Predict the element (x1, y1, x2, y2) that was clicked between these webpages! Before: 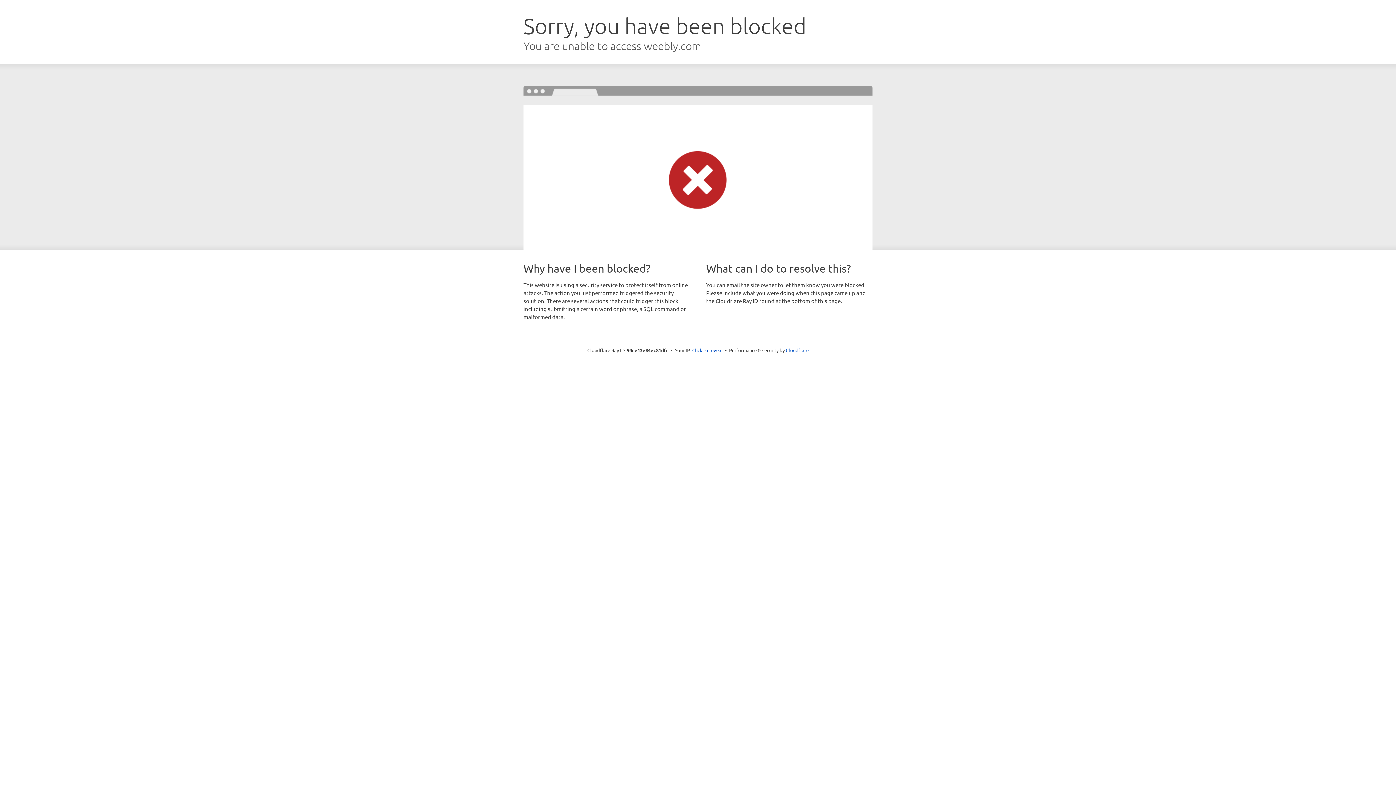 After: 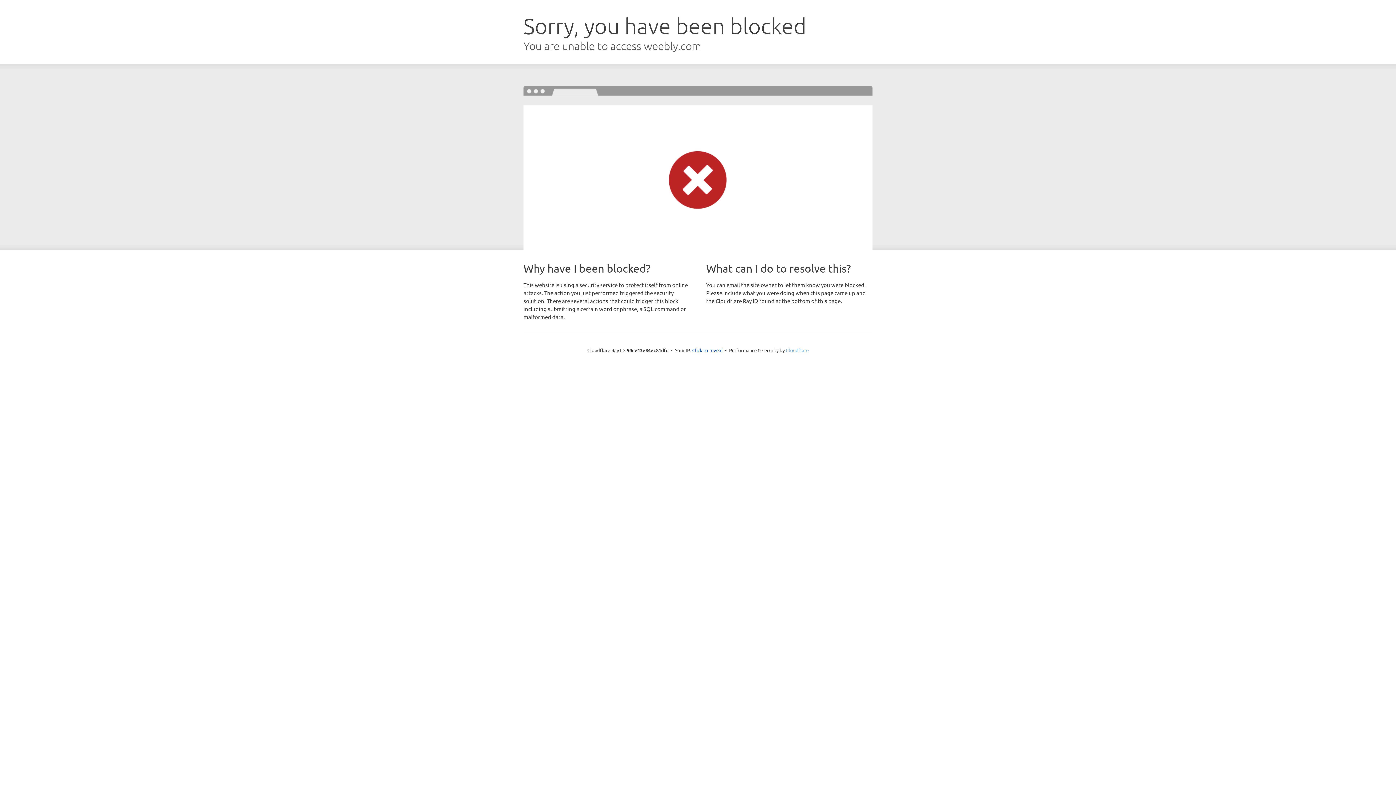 Action: label: Cloudflare bbox: (786, 347, 808, 353)